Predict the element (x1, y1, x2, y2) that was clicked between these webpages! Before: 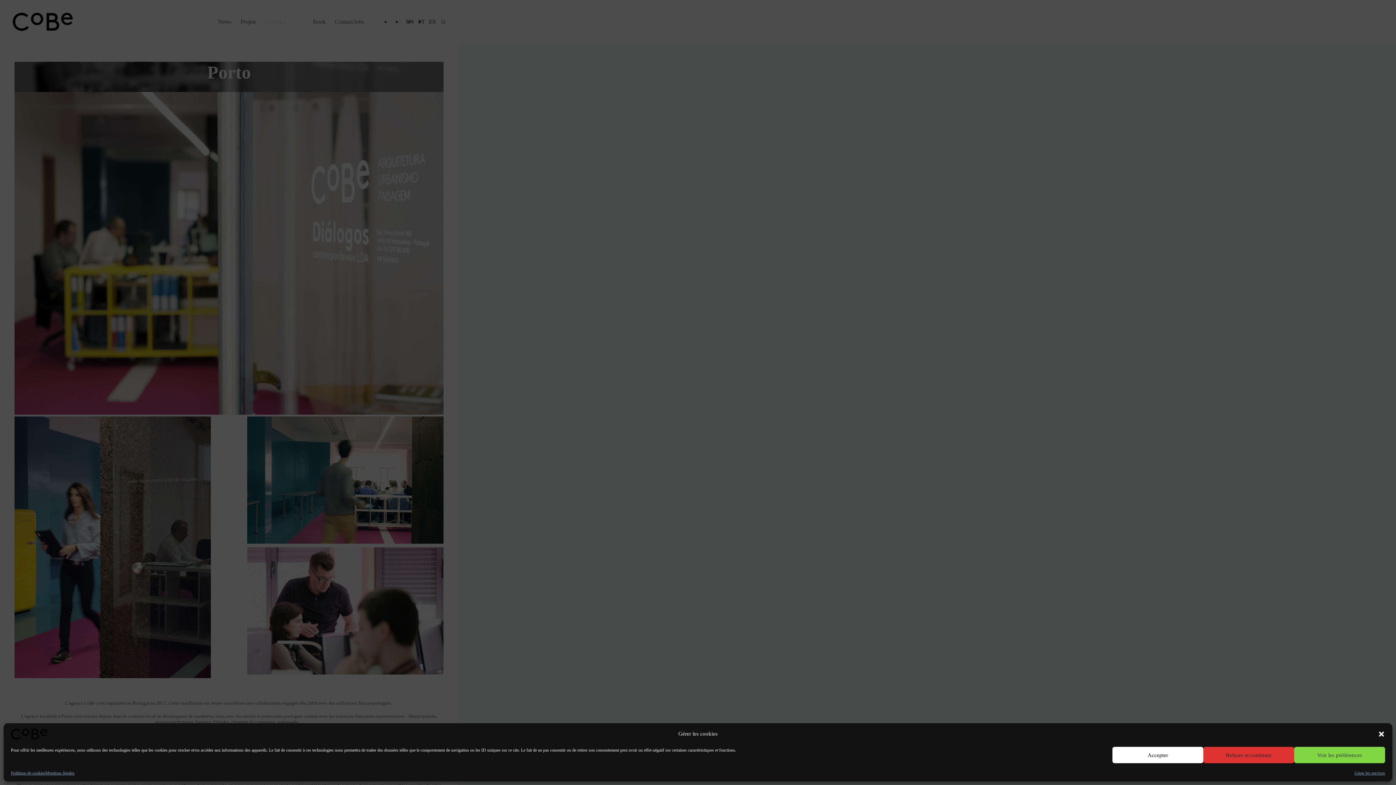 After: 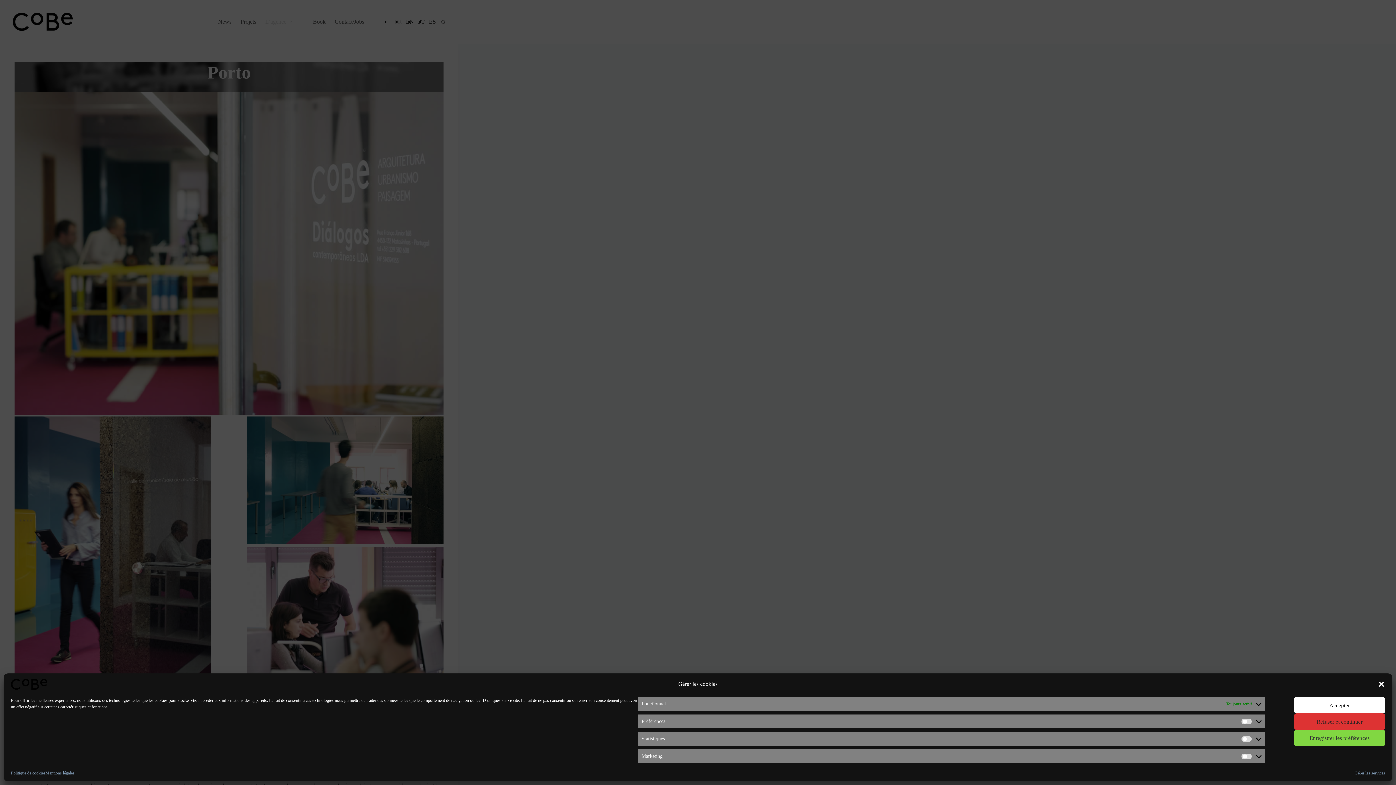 Action: label: Voir les préférences bbox: (1294, 747, 1385, 763)